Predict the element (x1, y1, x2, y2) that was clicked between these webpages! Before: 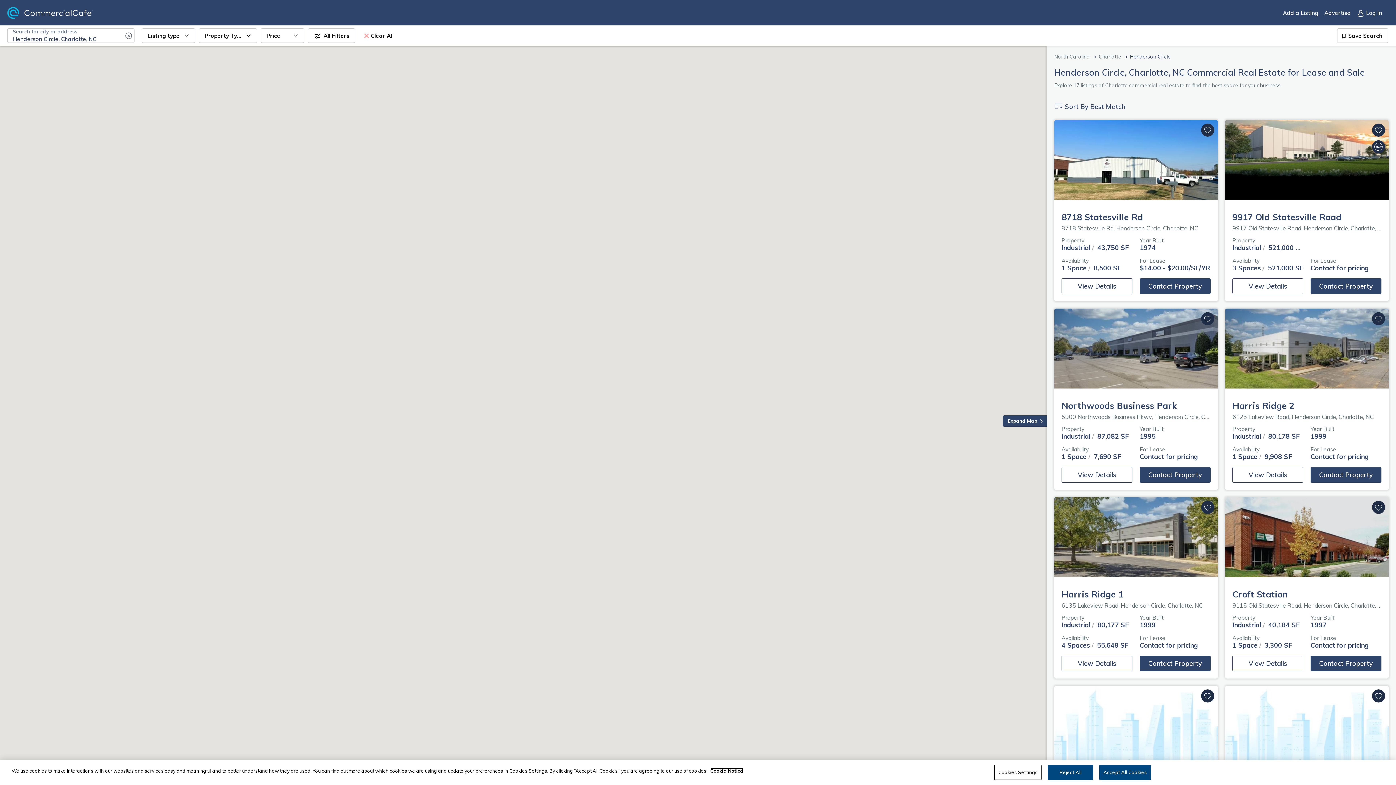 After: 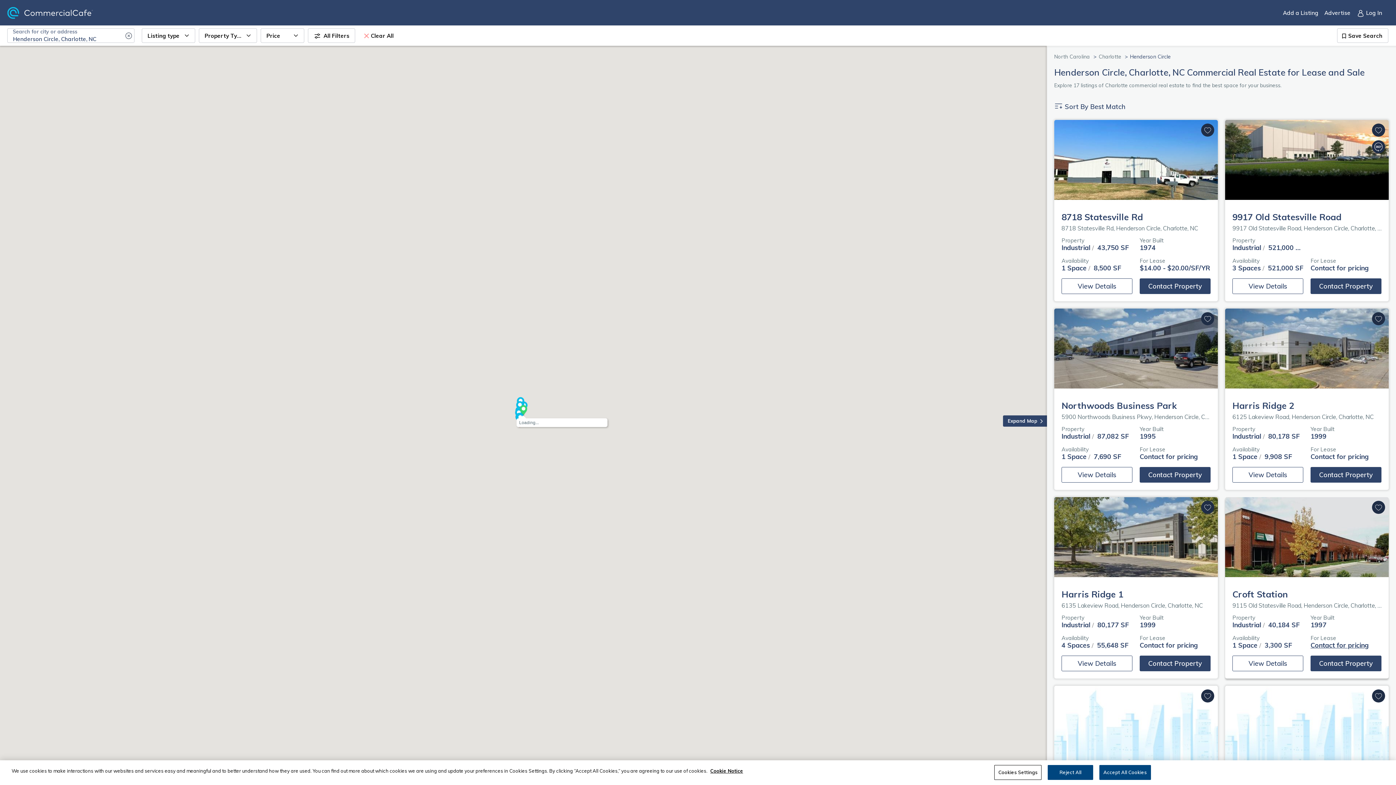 Action: bbox: (1310, 641, 1369, 649) label: Contact for pricing